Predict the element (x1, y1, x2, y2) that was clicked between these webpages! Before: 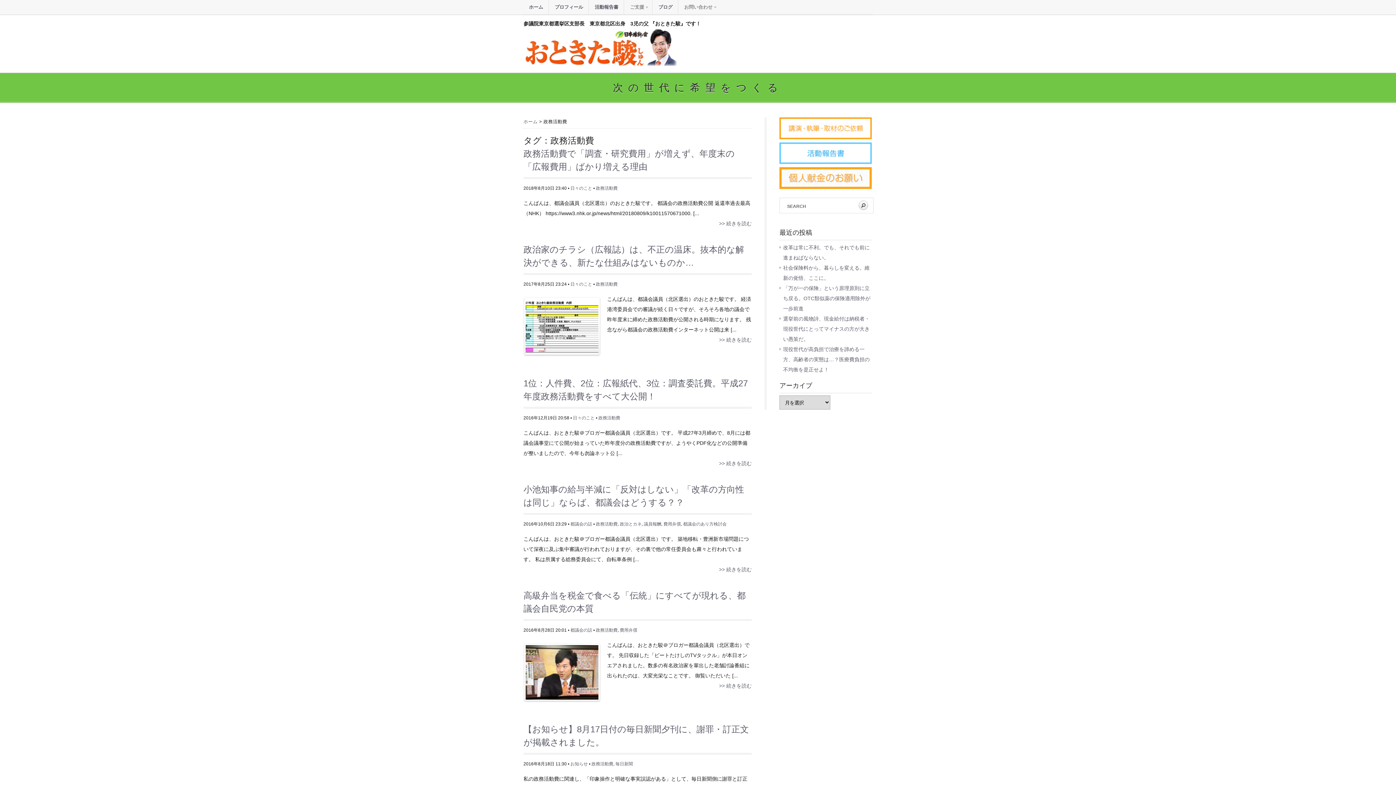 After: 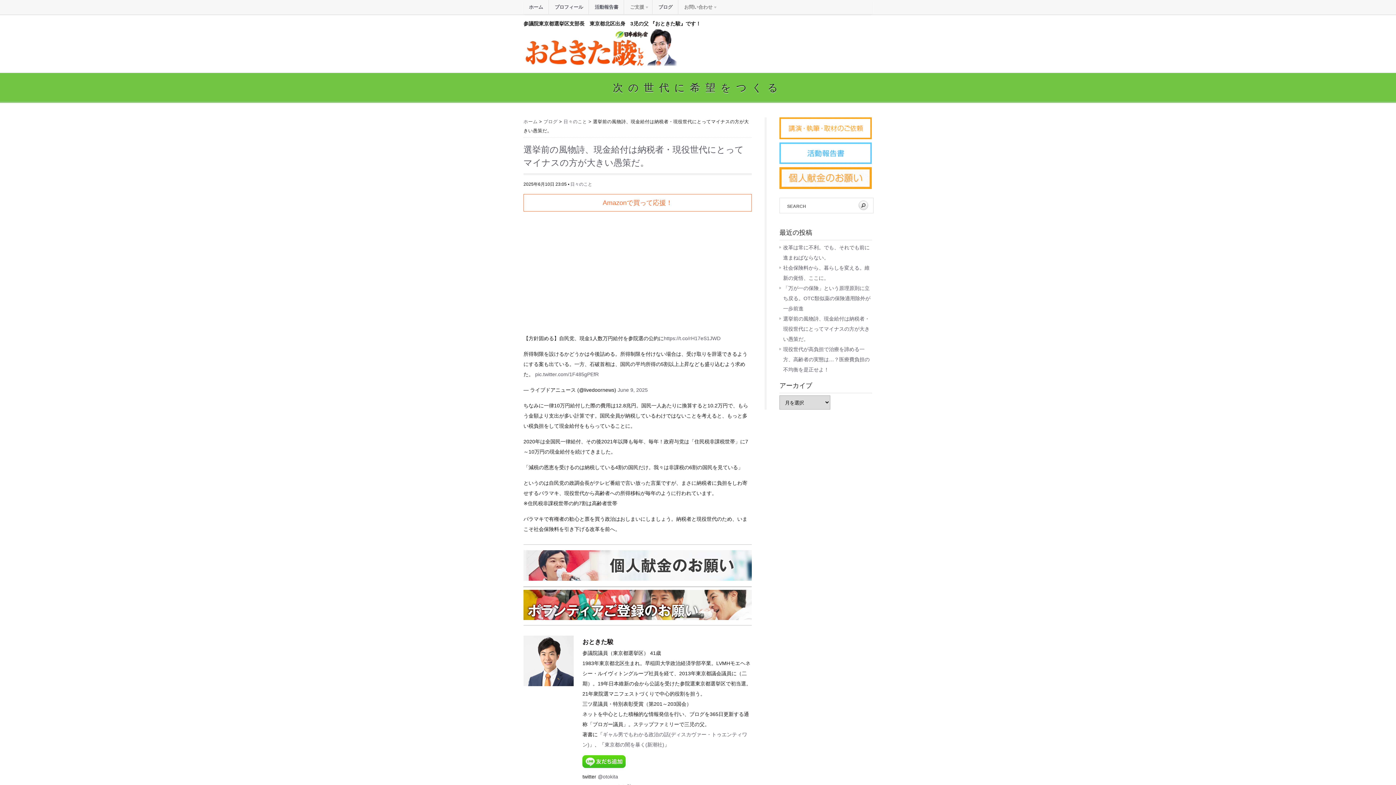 Action: label: 選挙前の風物詩、現金給付は納税者・現役世代にとってマイナスの方が大きい愚策だ。 bbox: (783, 316, 869, 342)